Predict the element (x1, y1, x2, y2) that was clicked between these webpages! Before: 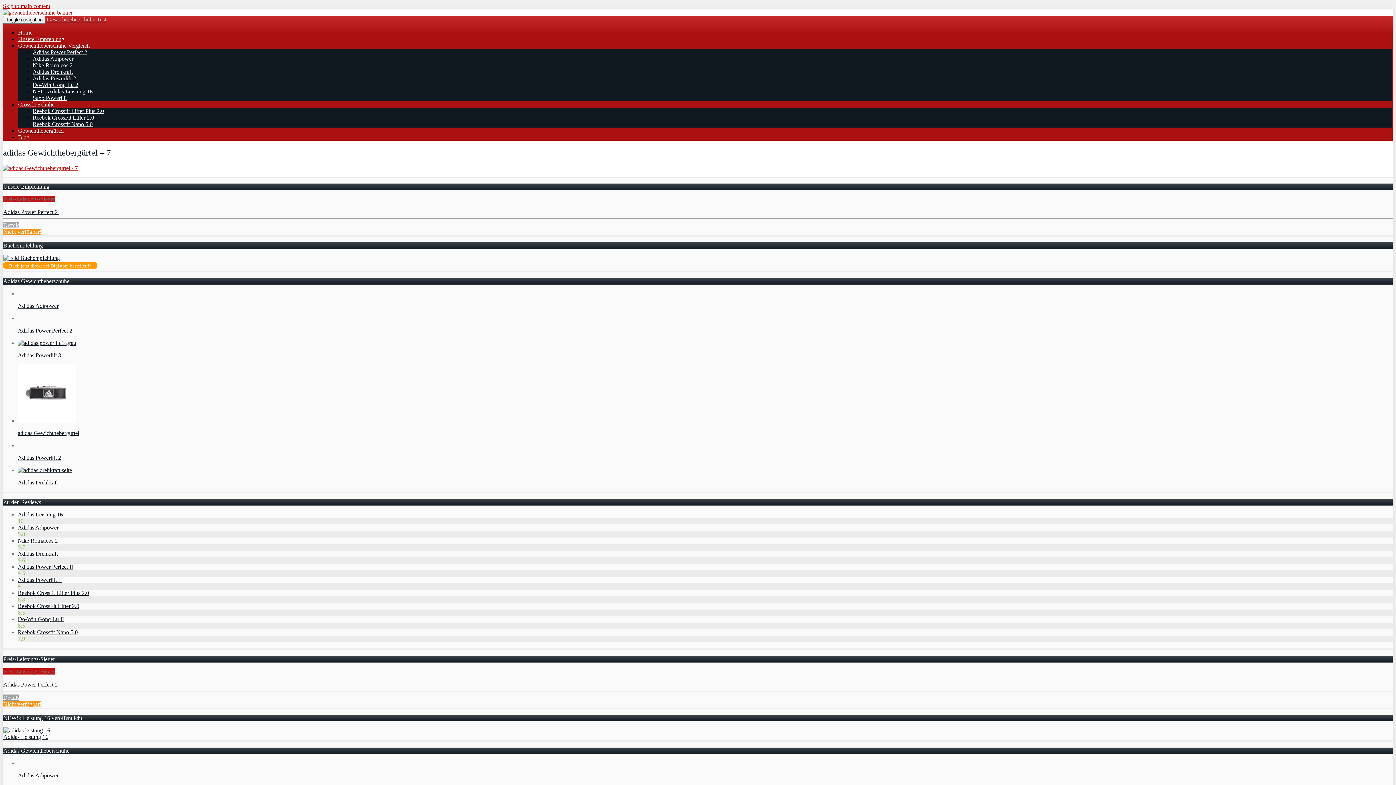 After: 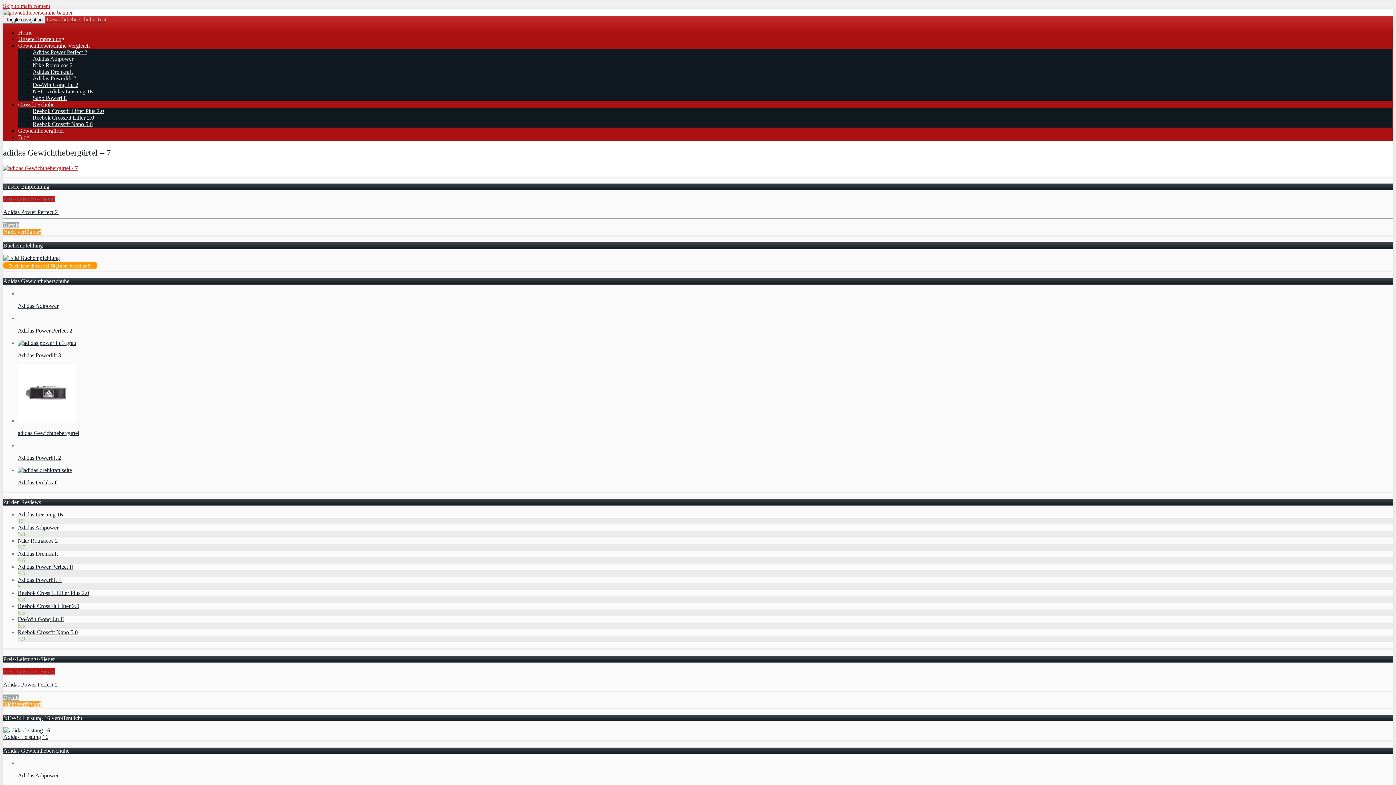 Action: label: Nicht verfügbar! bbox: (3, 701, 41, 707)